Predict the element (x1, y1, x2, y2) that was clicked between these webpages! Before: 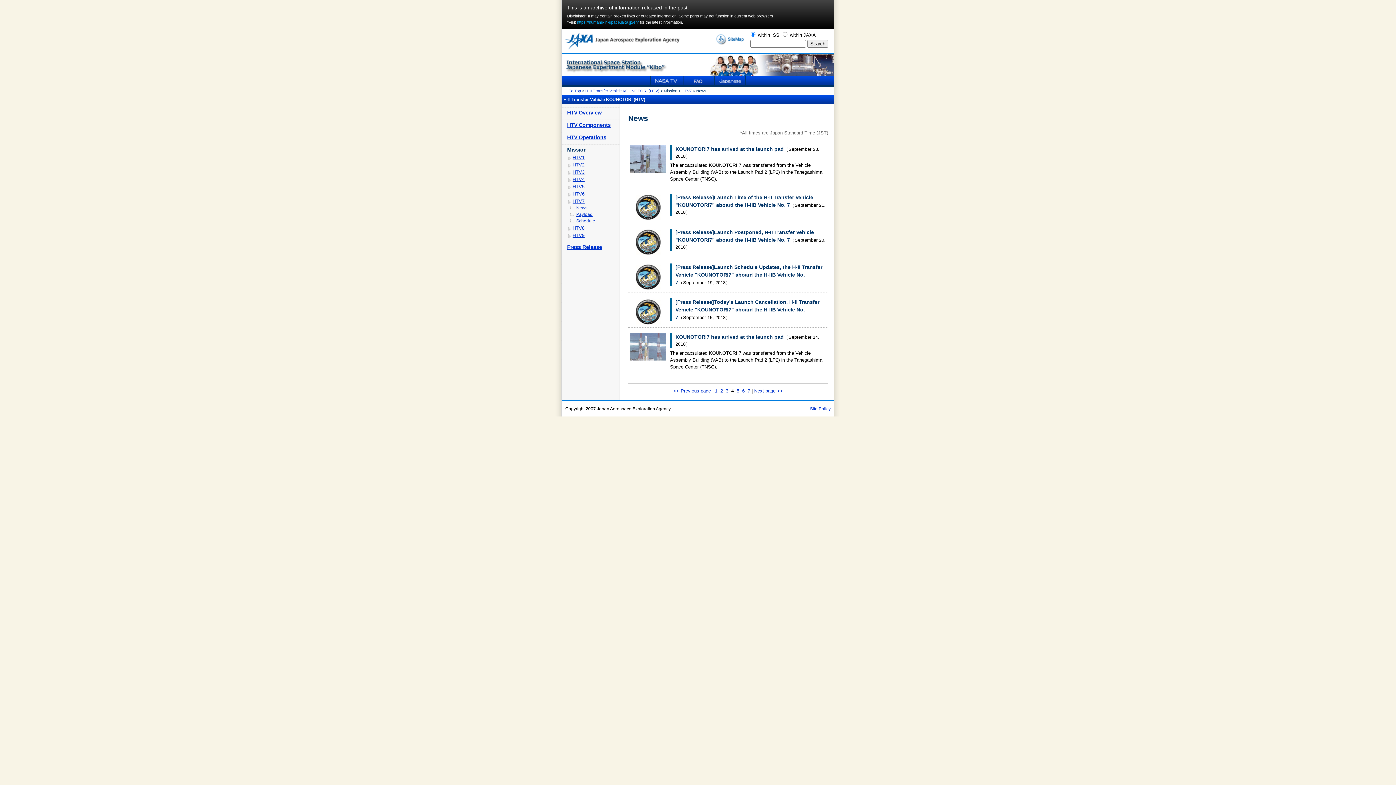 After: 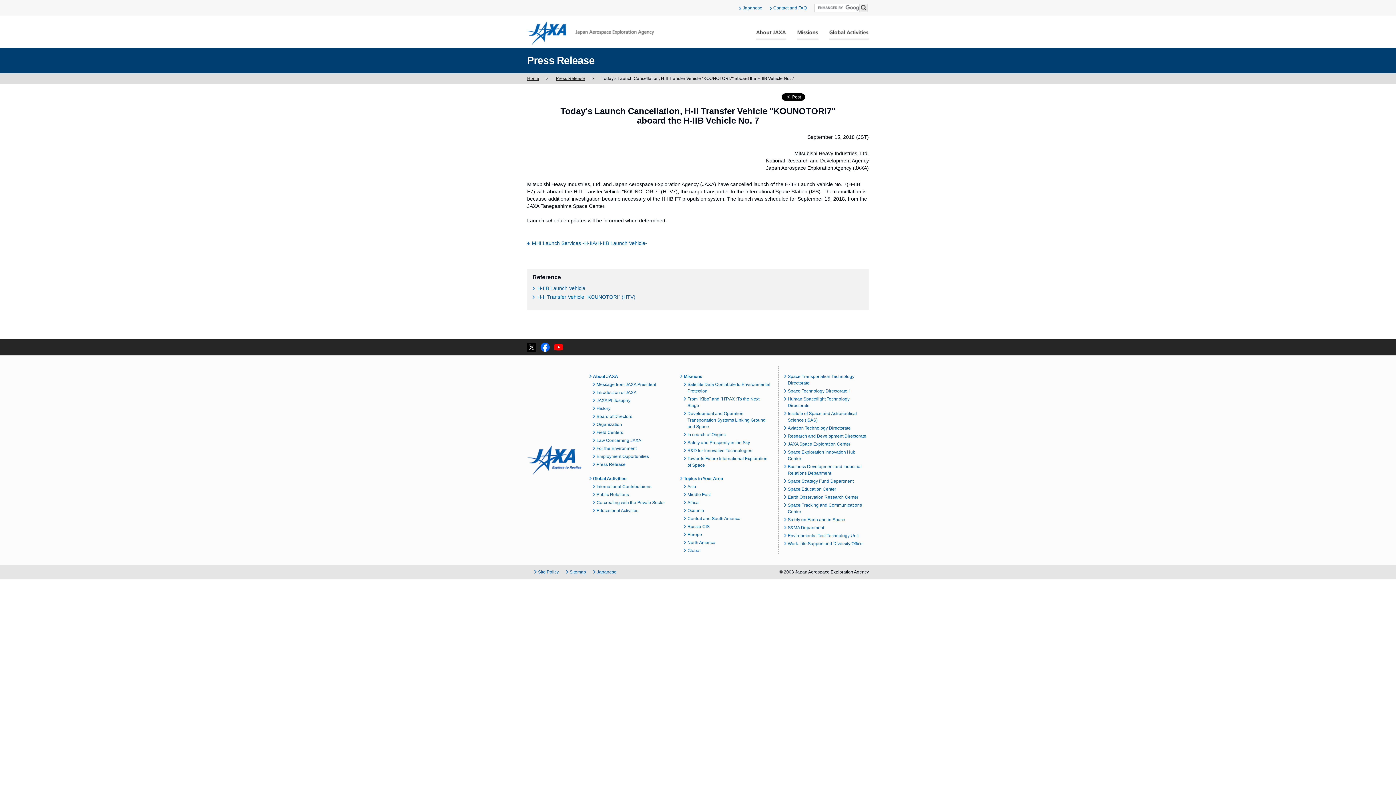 Action: label: [Press Release]Today's Launch Cancellation, H-II Transfer Vehicle "KOUNOTORI7" aboard the H-IIB Vehicle No. 7 bbox: (675, 299, 819, 320)